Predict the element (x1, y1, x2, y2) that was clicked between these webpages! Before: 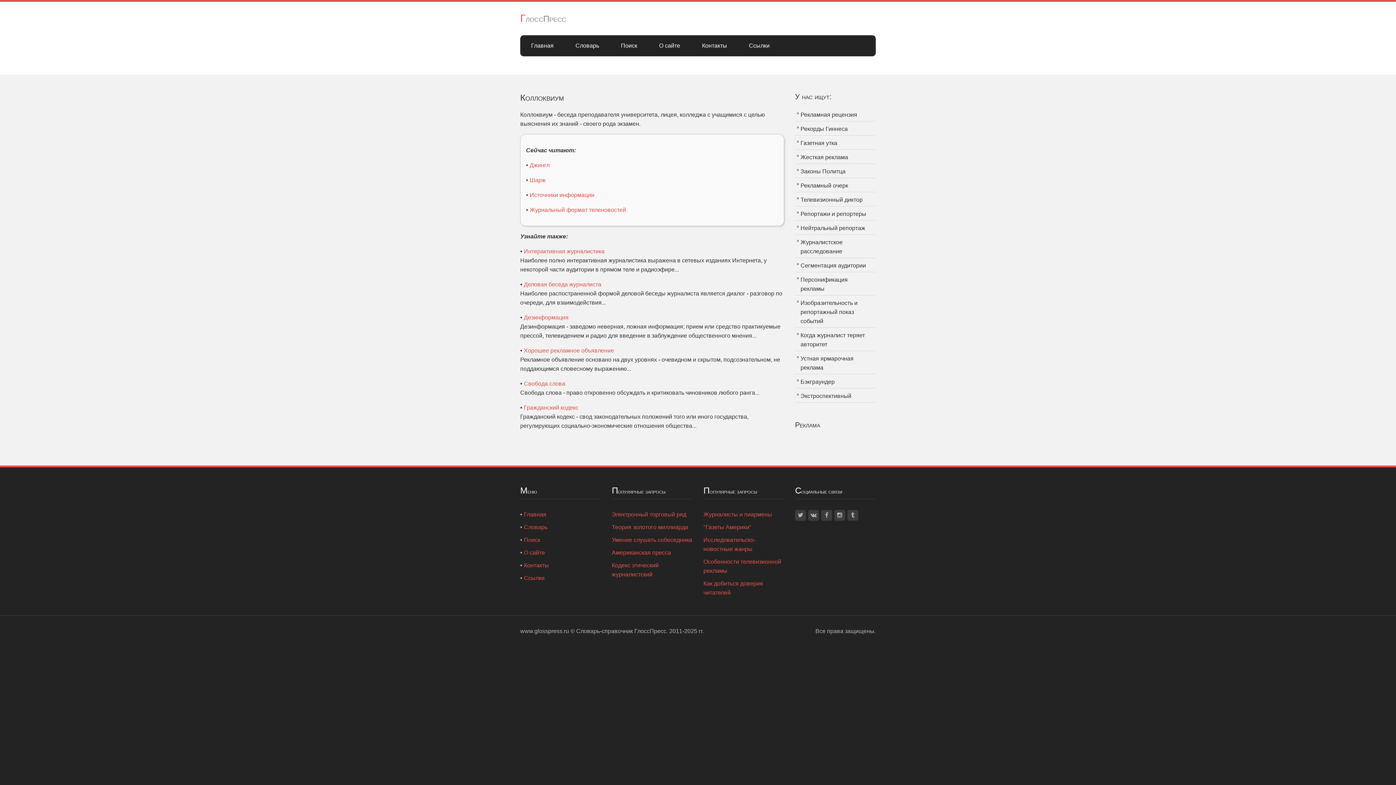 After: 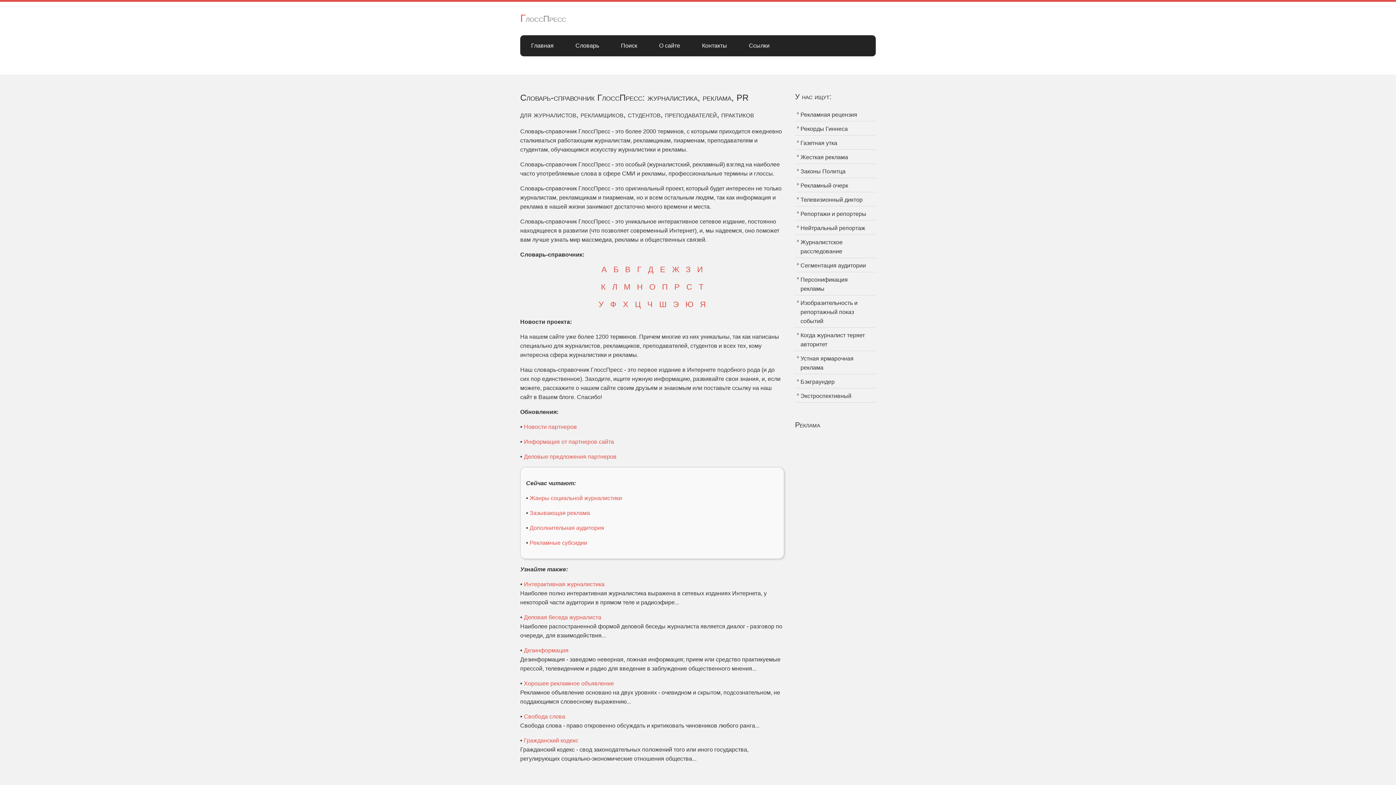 Action: label: ГлоссПресс bbox: (520, 13, 566, 23)